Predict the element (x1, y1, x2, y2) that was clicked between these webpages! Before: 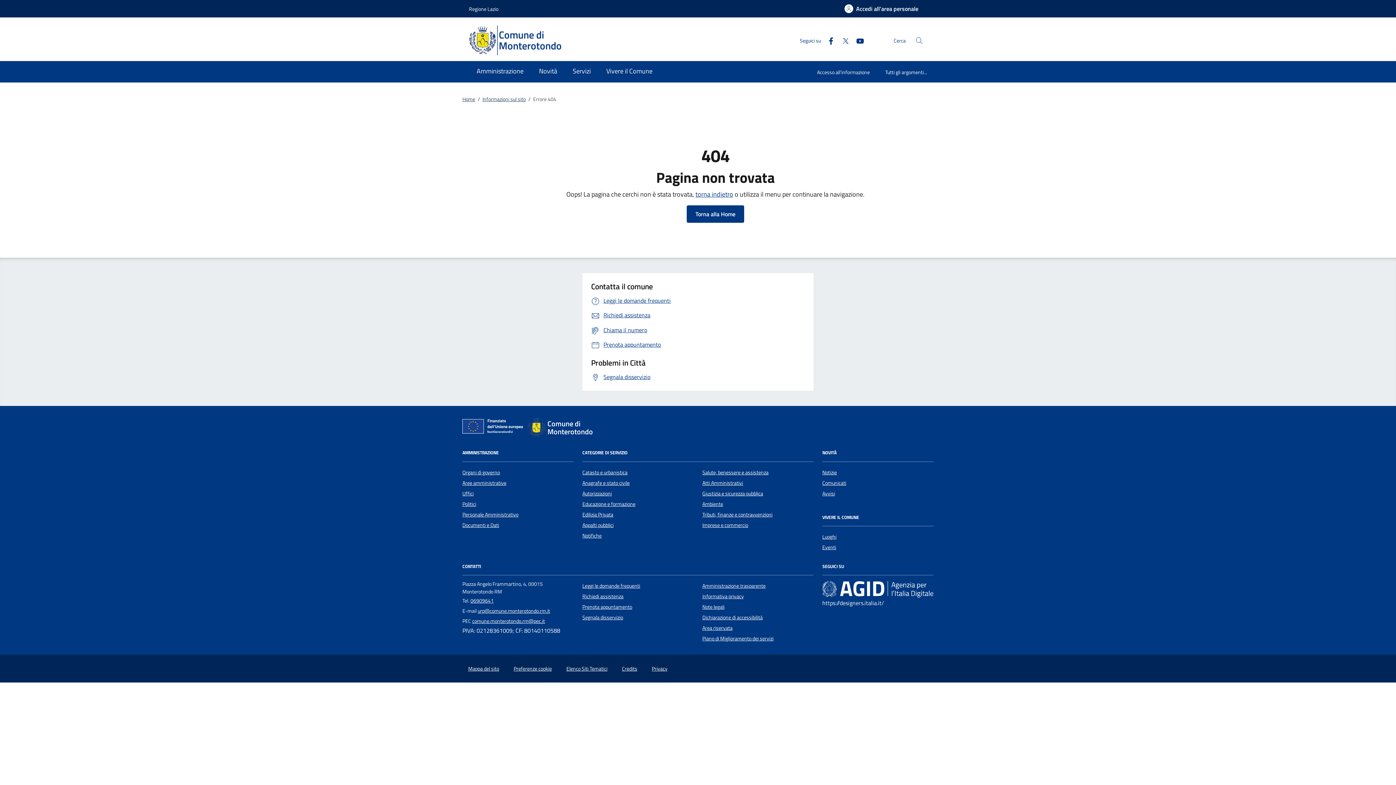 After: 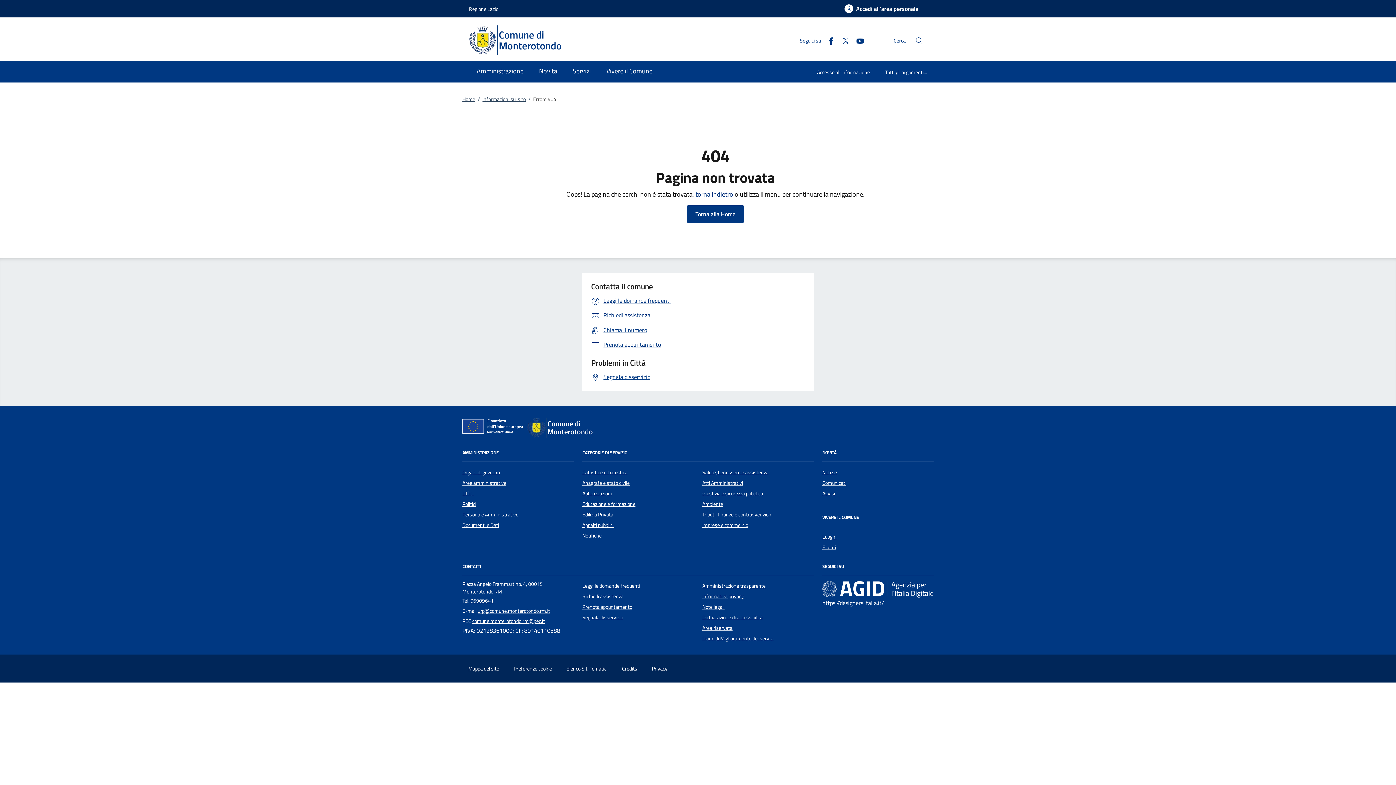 Action: label: Richiedi assistenza bbox: (582, 592, 623, 600)